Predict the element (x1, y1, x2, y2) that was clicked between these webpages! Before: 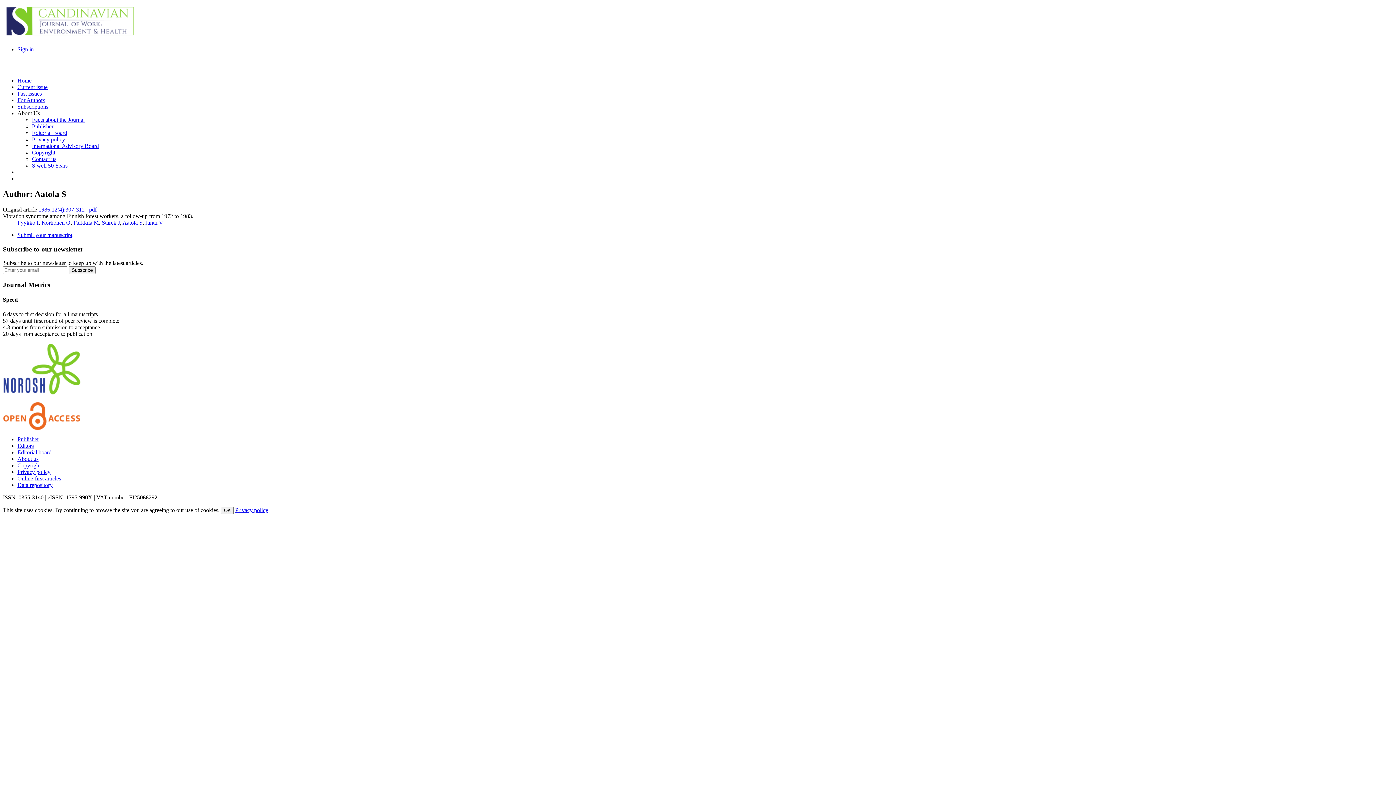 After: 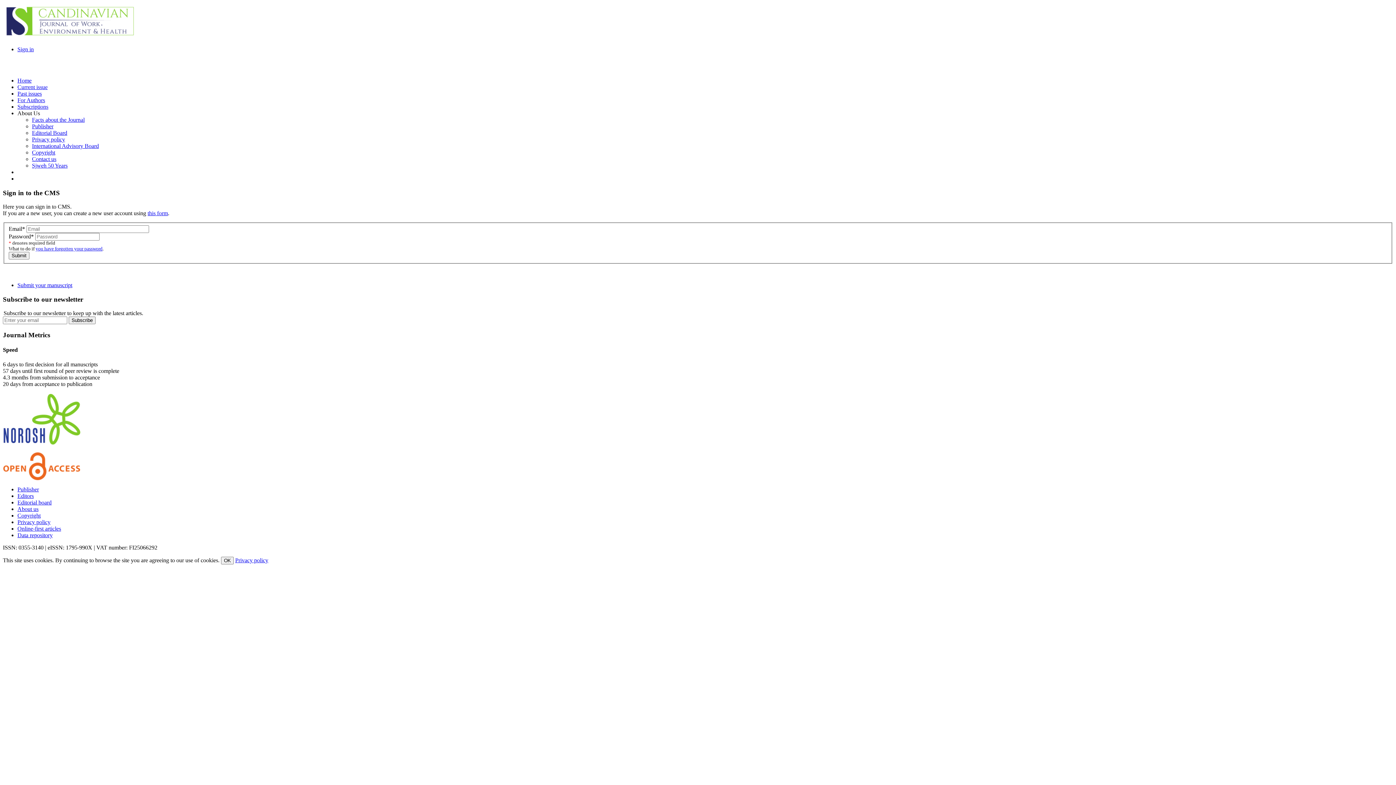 Action: bbox: (17, 231, 72, 238) label: Submit your manuscript